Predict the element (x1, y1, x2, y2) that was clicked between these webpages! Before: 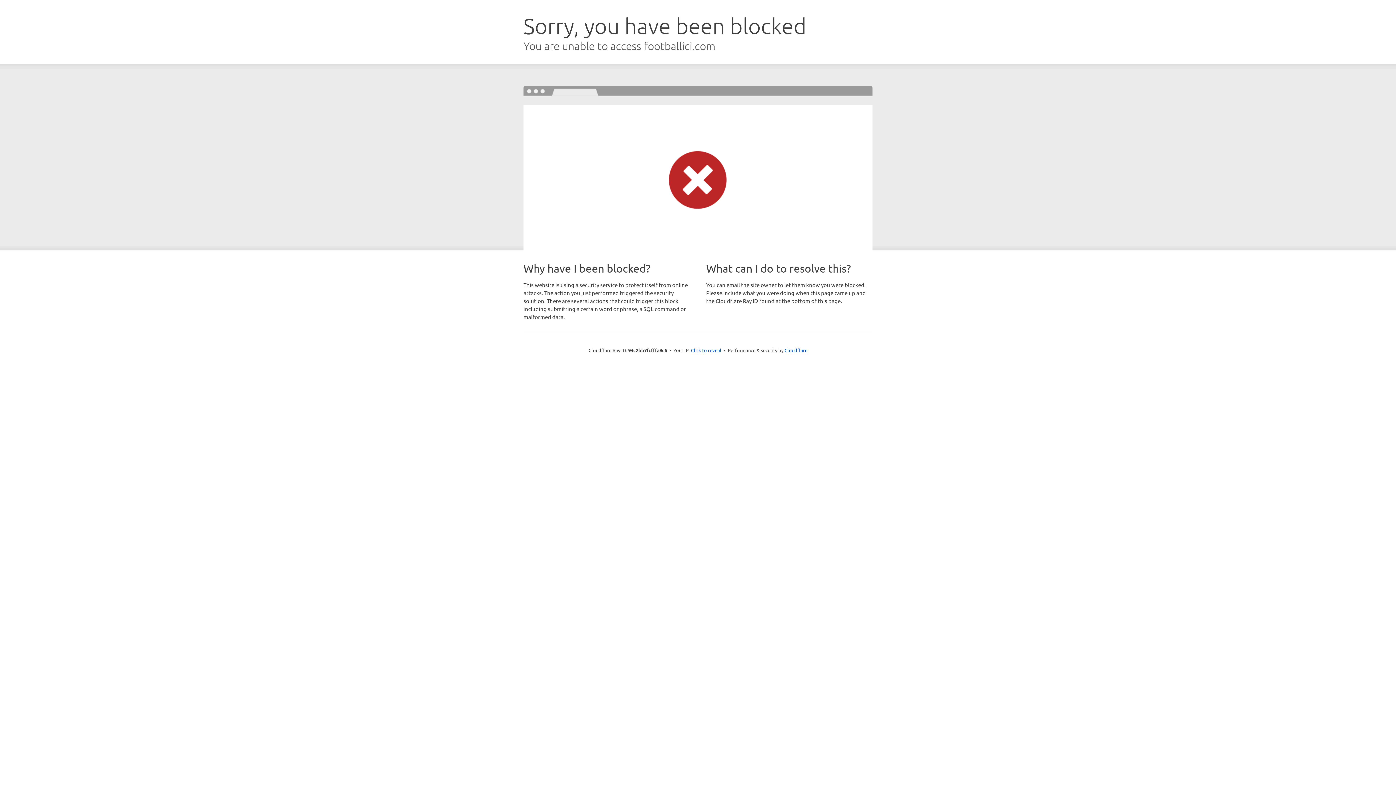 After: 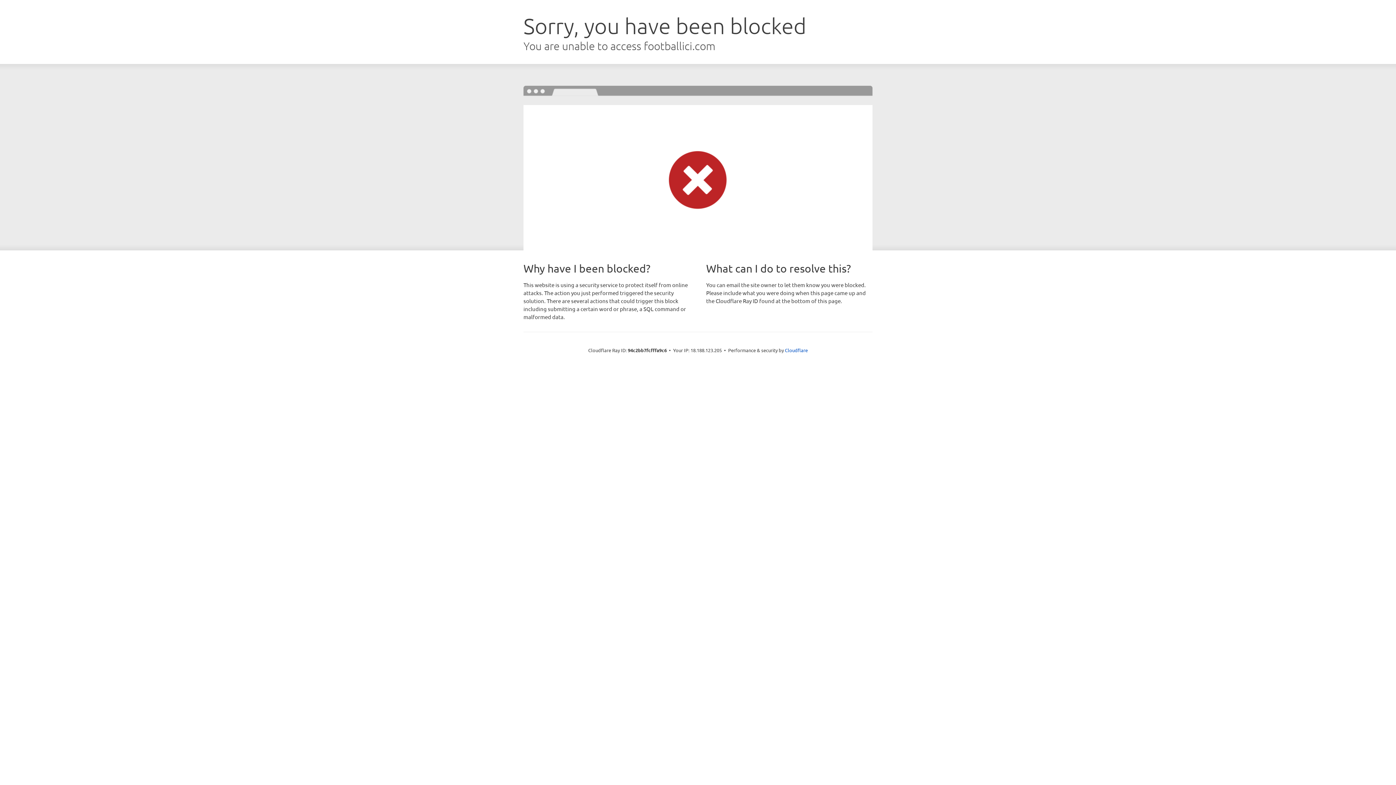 Action: label: Click to reveal bbox: (691, 346, 721, 353)